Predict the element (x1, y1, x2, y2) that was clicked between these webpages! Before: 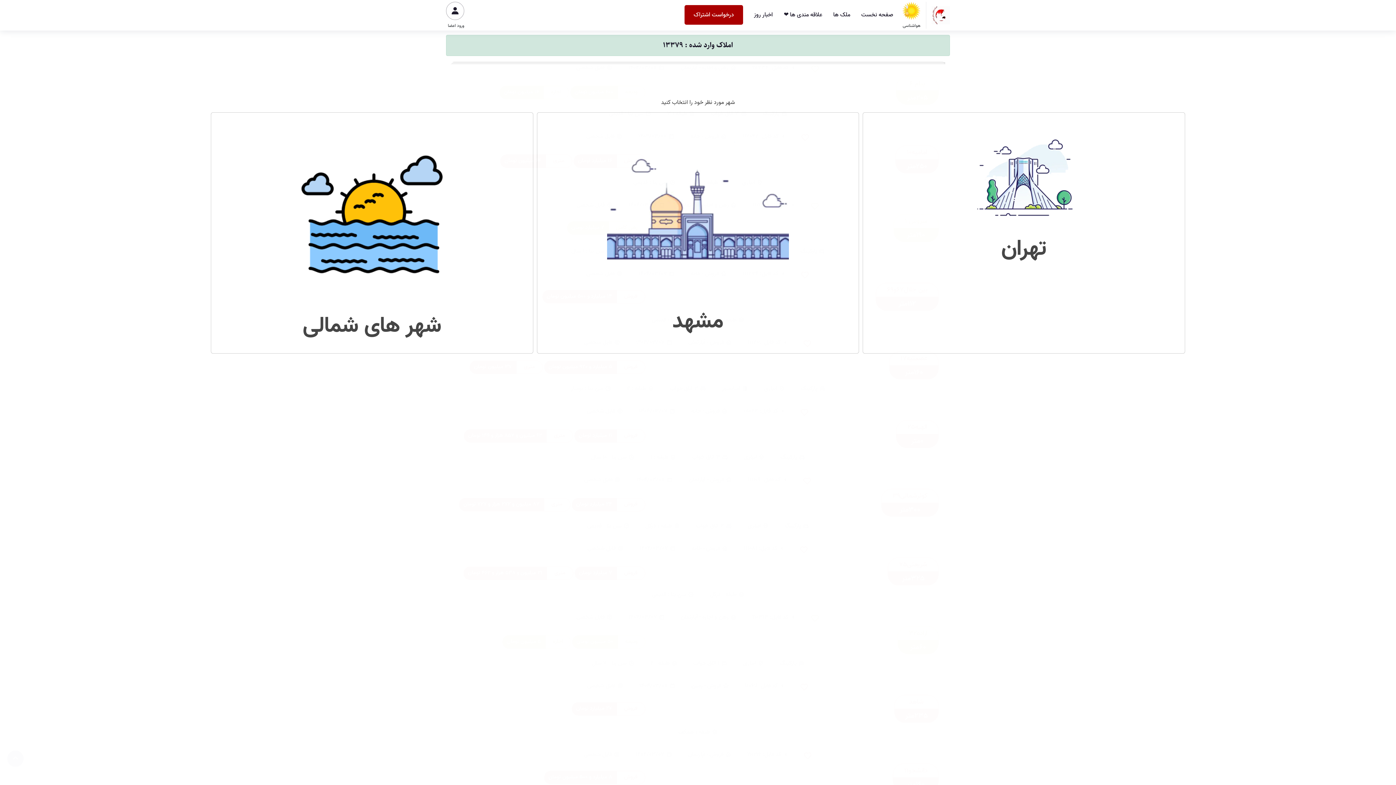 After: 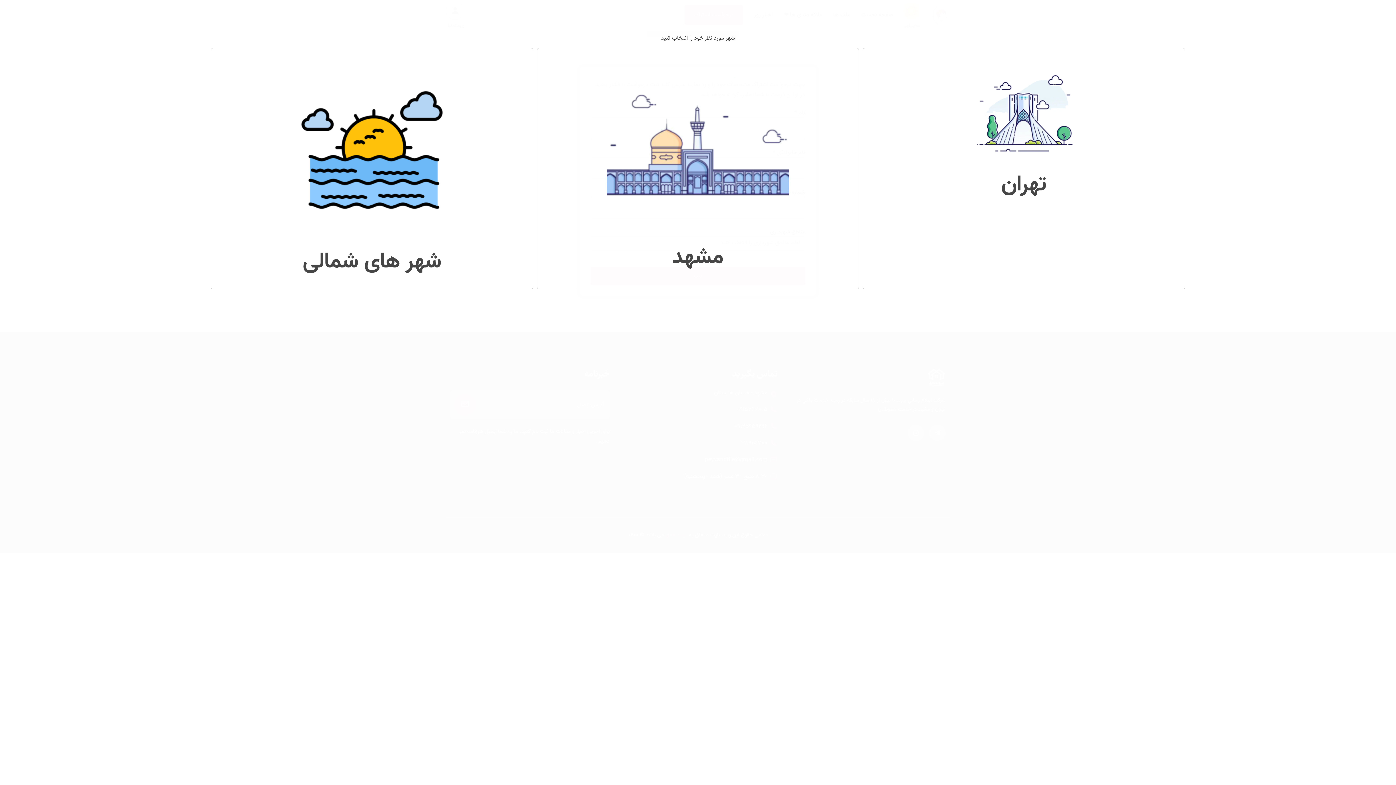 Action: label: درخواست اشتراک bbox: (684, 5, 743, 24)